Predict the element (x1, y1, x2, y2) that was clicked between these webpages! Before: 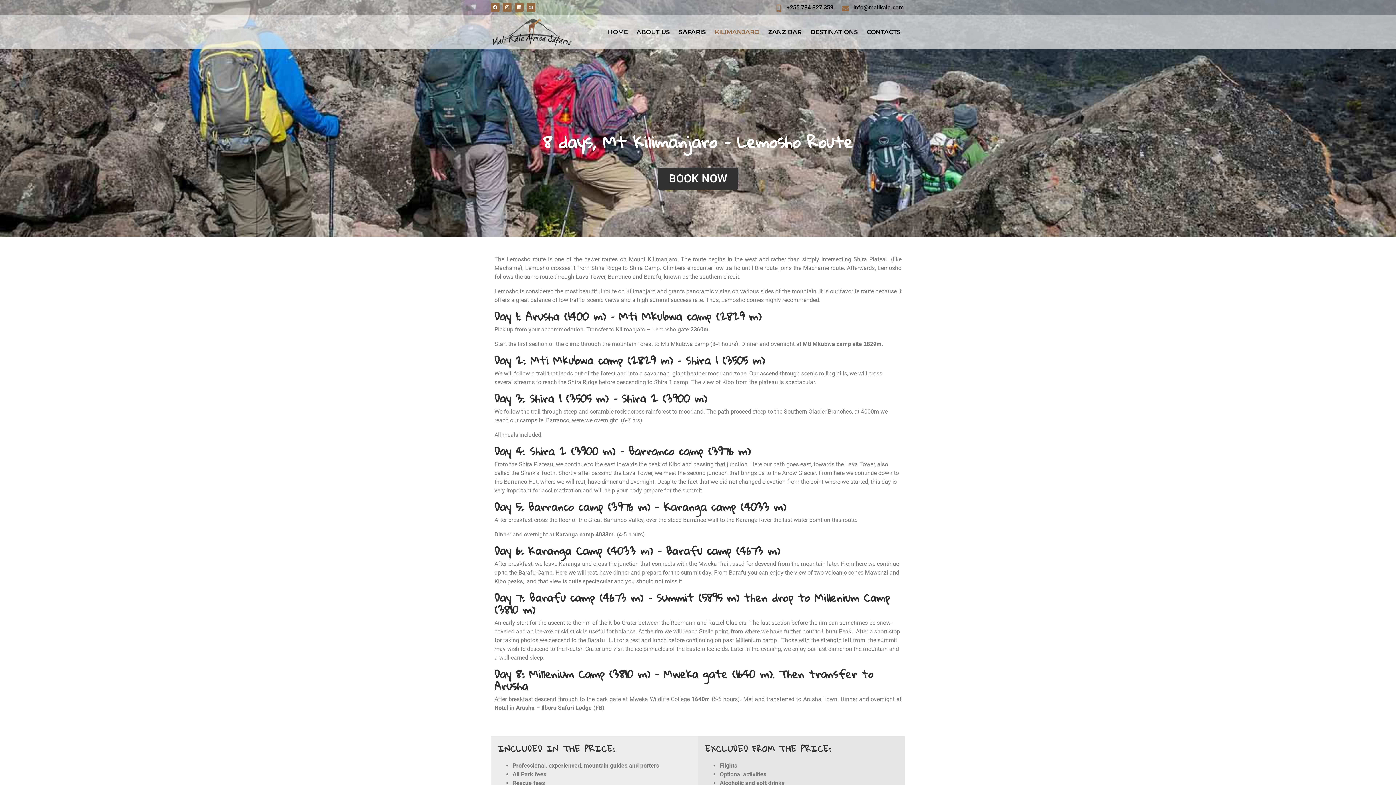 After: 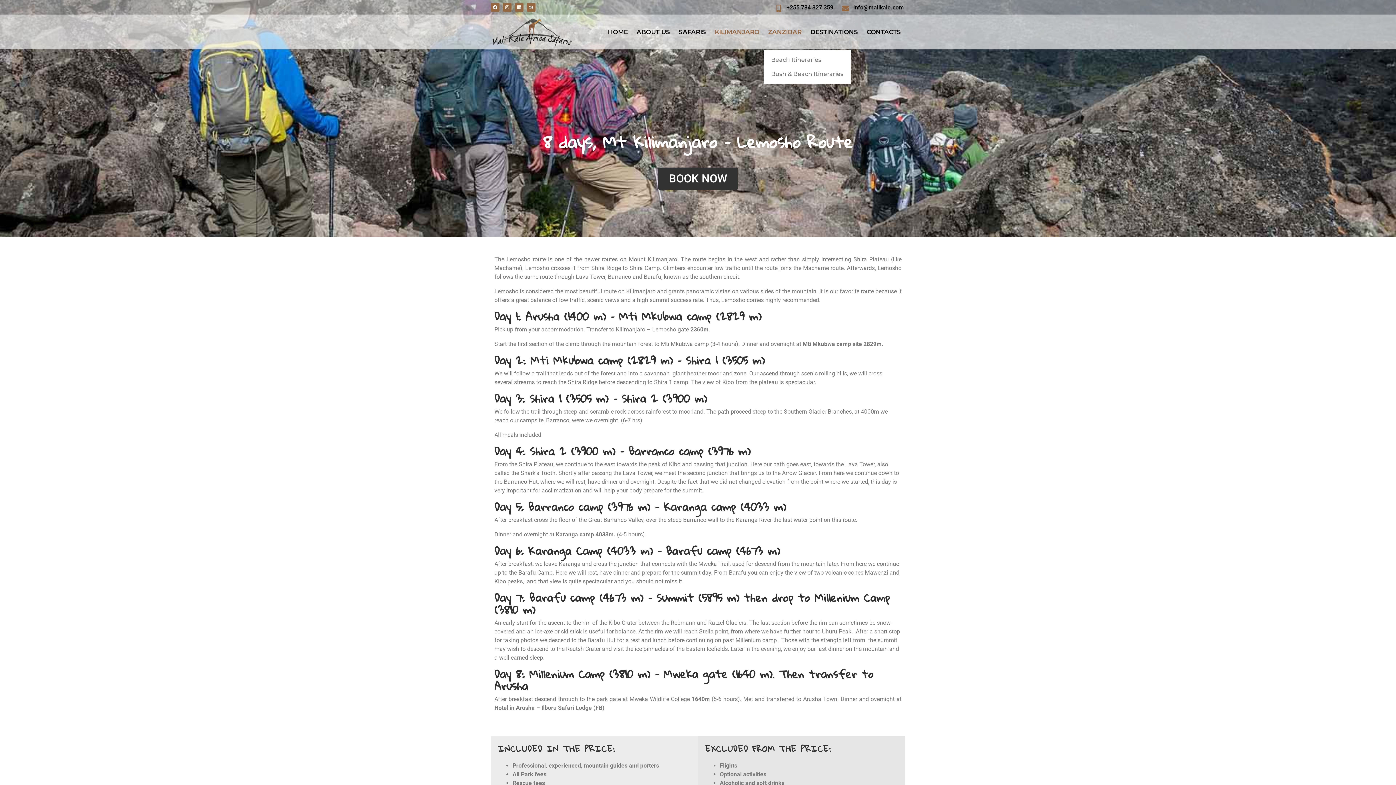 Action: bbox: (764, 27, 806, 36) label: ZANZIBAR